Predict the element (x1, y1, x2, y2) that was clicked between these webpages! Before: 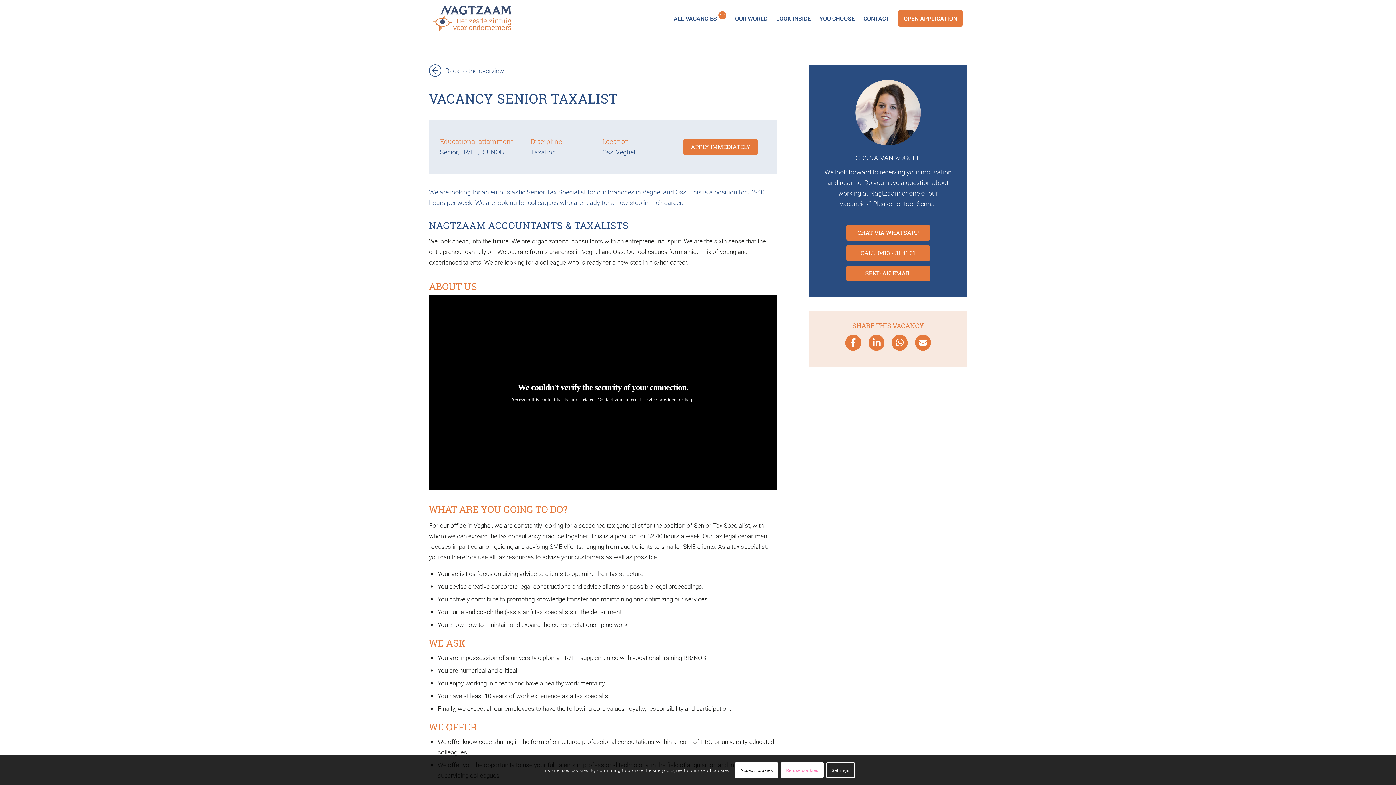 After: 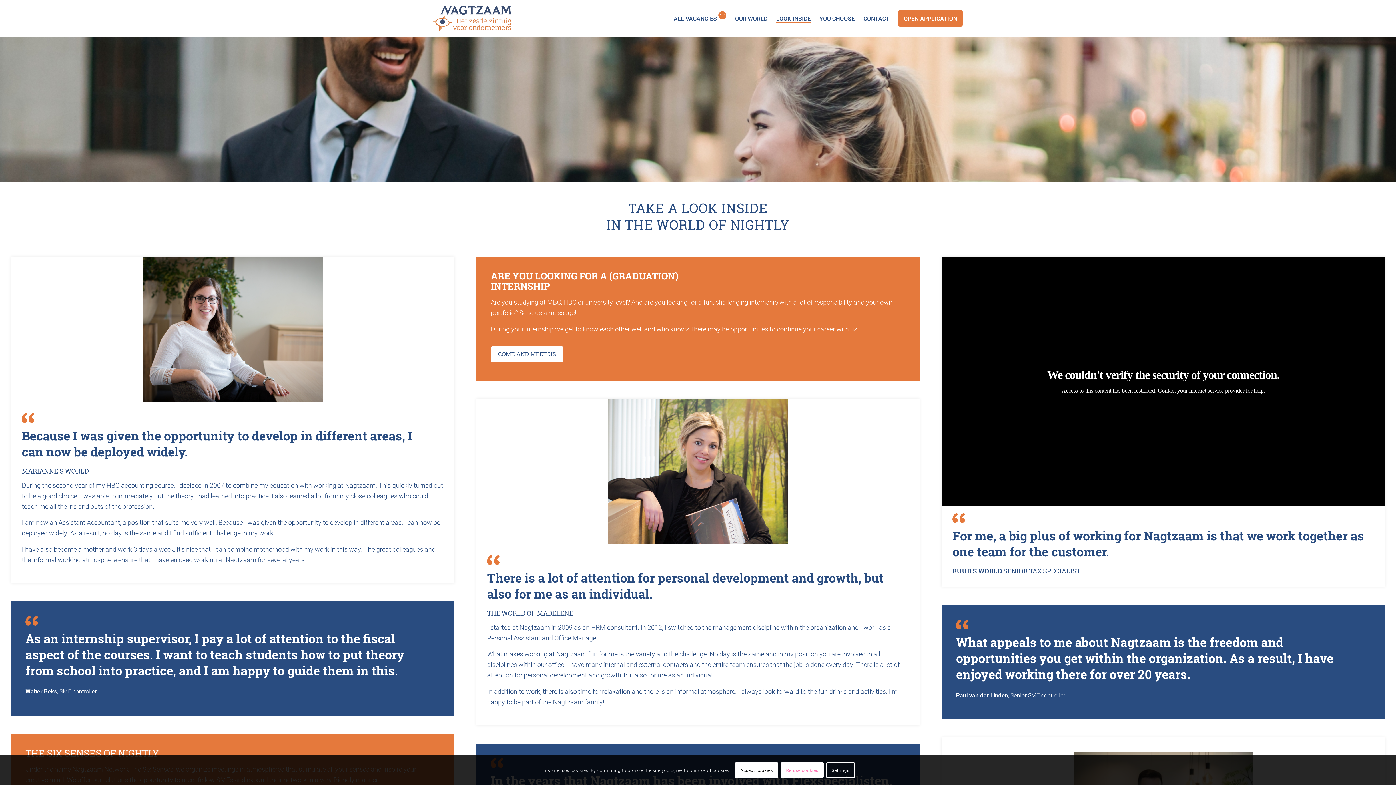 Action: bbox: (772, 0, 815, 36) label: LOOK INSIDE